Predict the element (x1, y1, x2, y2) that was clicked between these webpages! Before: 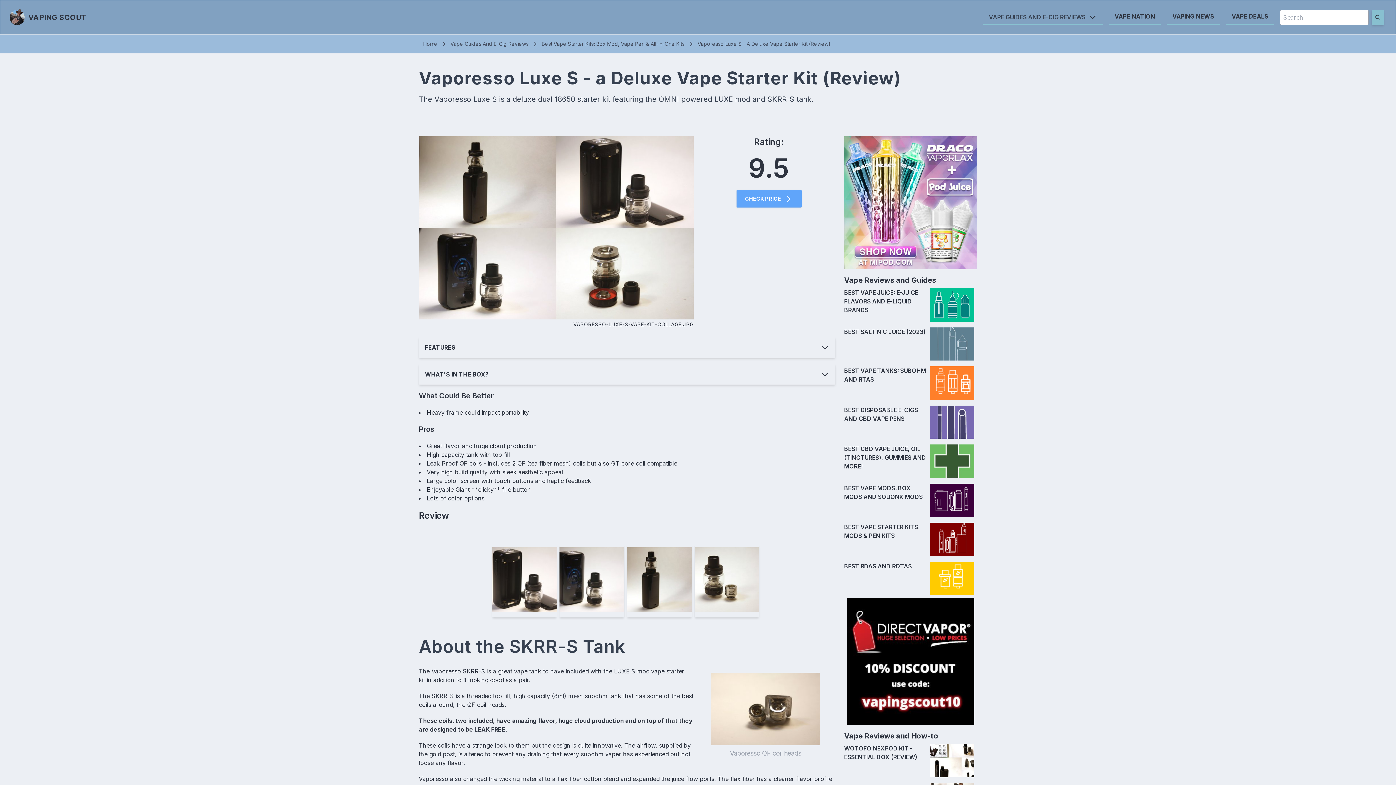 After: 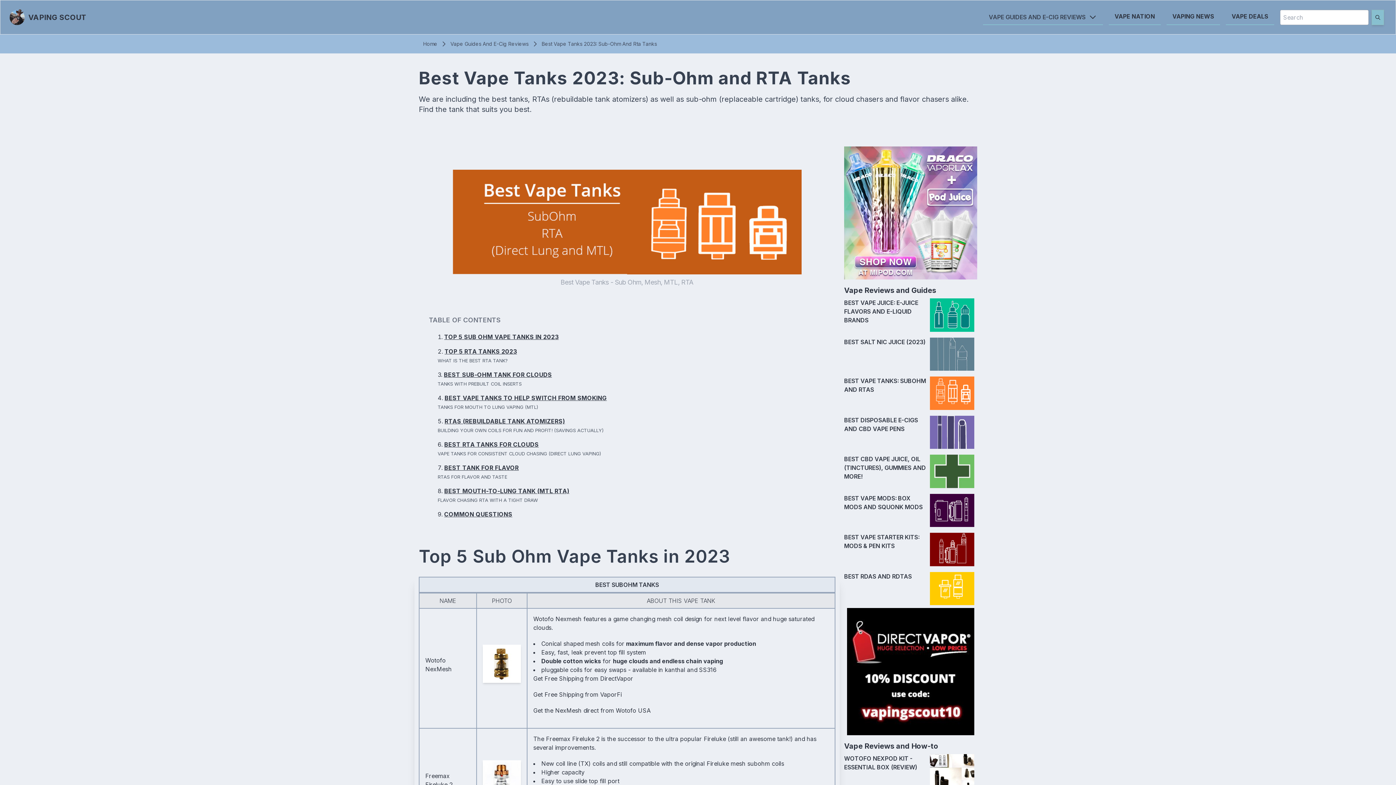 Action: bbox: (844, 366, 927, 384) label: BEST VAPE TANKS: SUBOHM AND RTAS